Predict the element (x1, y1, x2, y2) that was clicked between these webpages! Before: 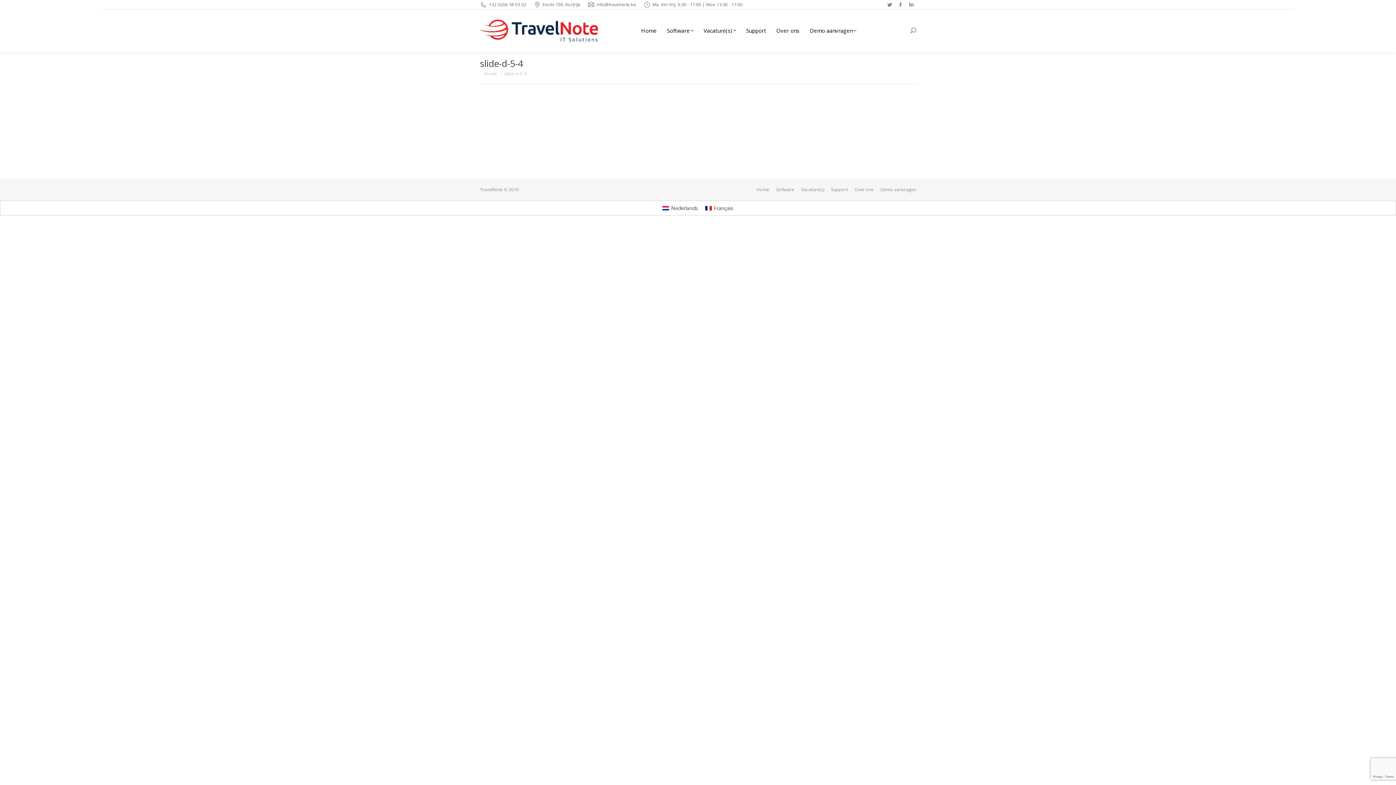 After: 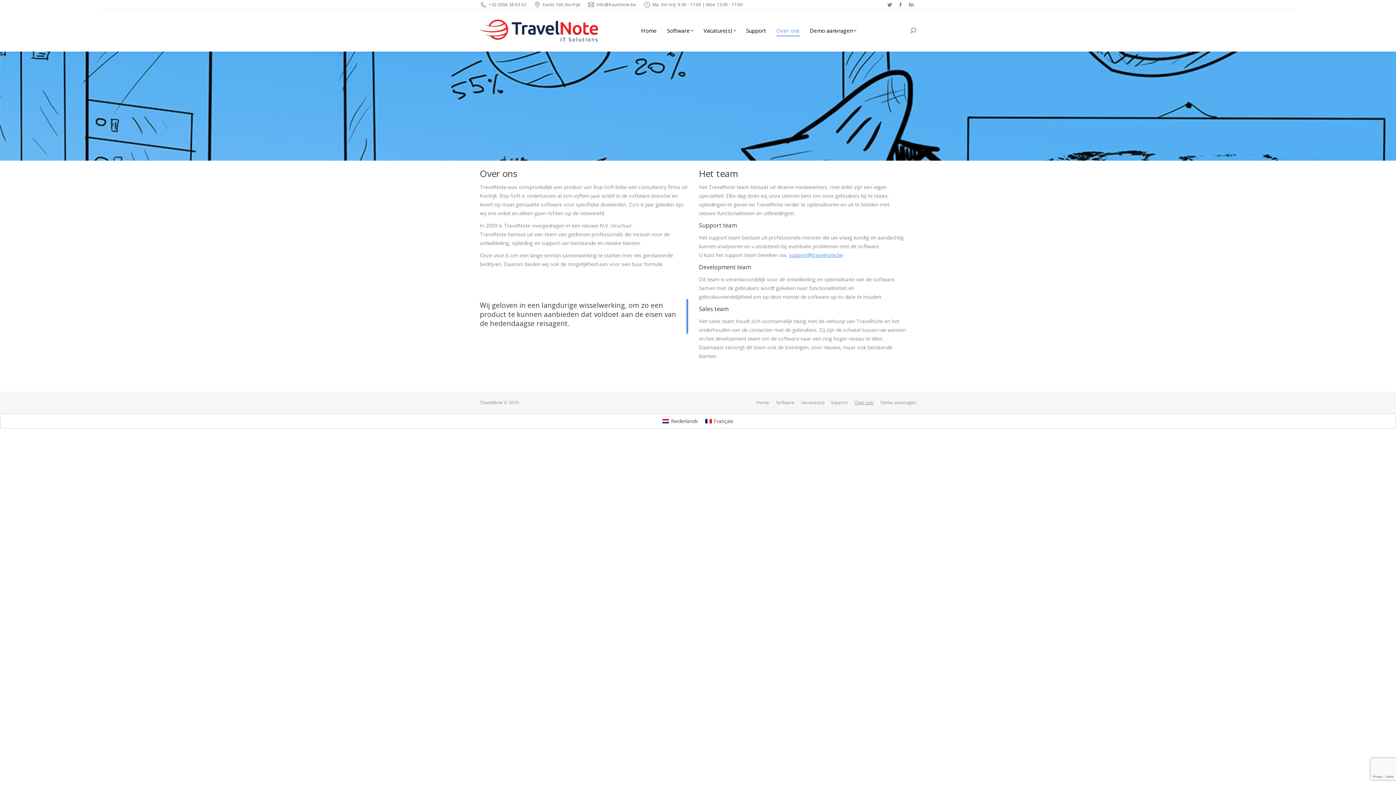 Action: label: Over ons bbox: (776, 25, 799, 35)